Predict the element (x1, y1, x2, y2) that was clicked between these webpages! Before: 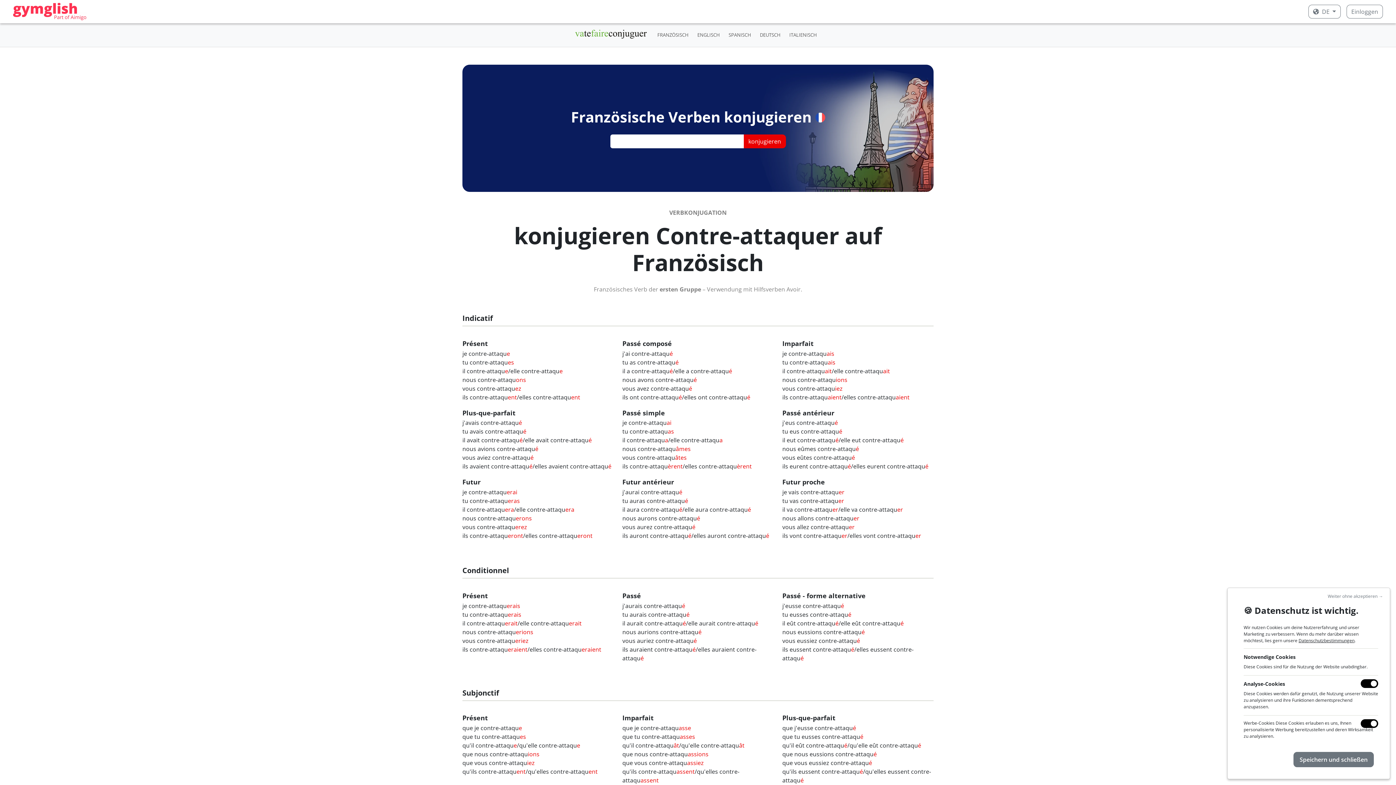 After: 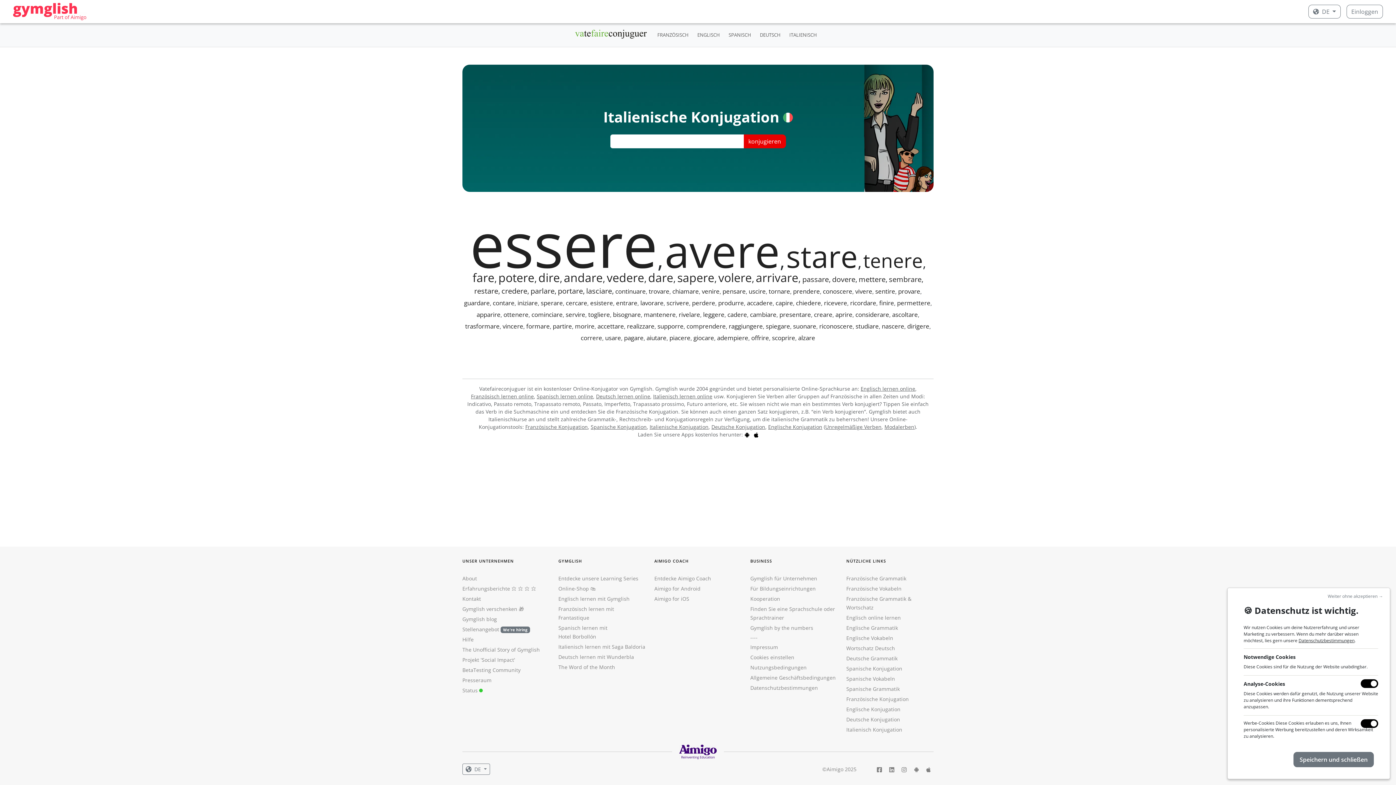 Action: label: ITALIENISCH bbox: (786, 28, 820, 41)